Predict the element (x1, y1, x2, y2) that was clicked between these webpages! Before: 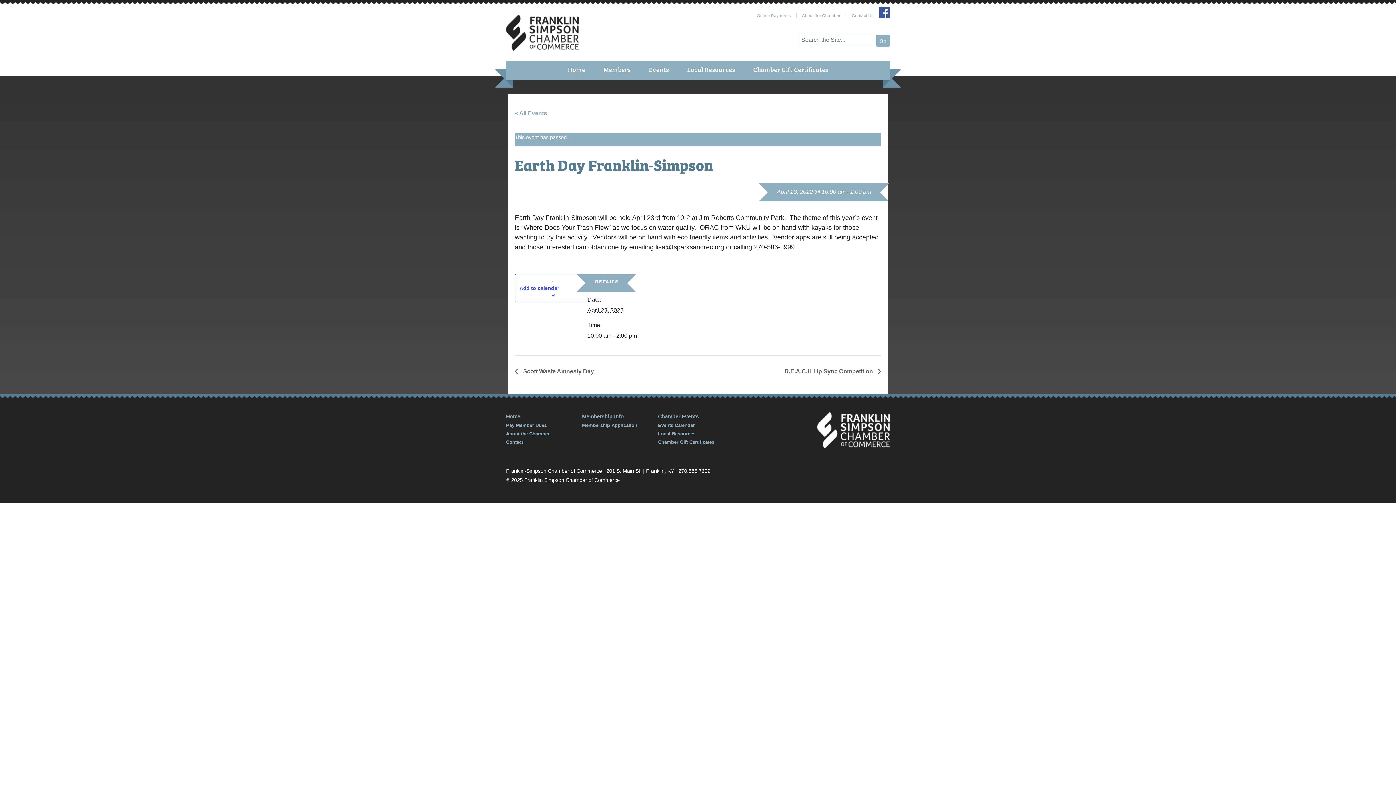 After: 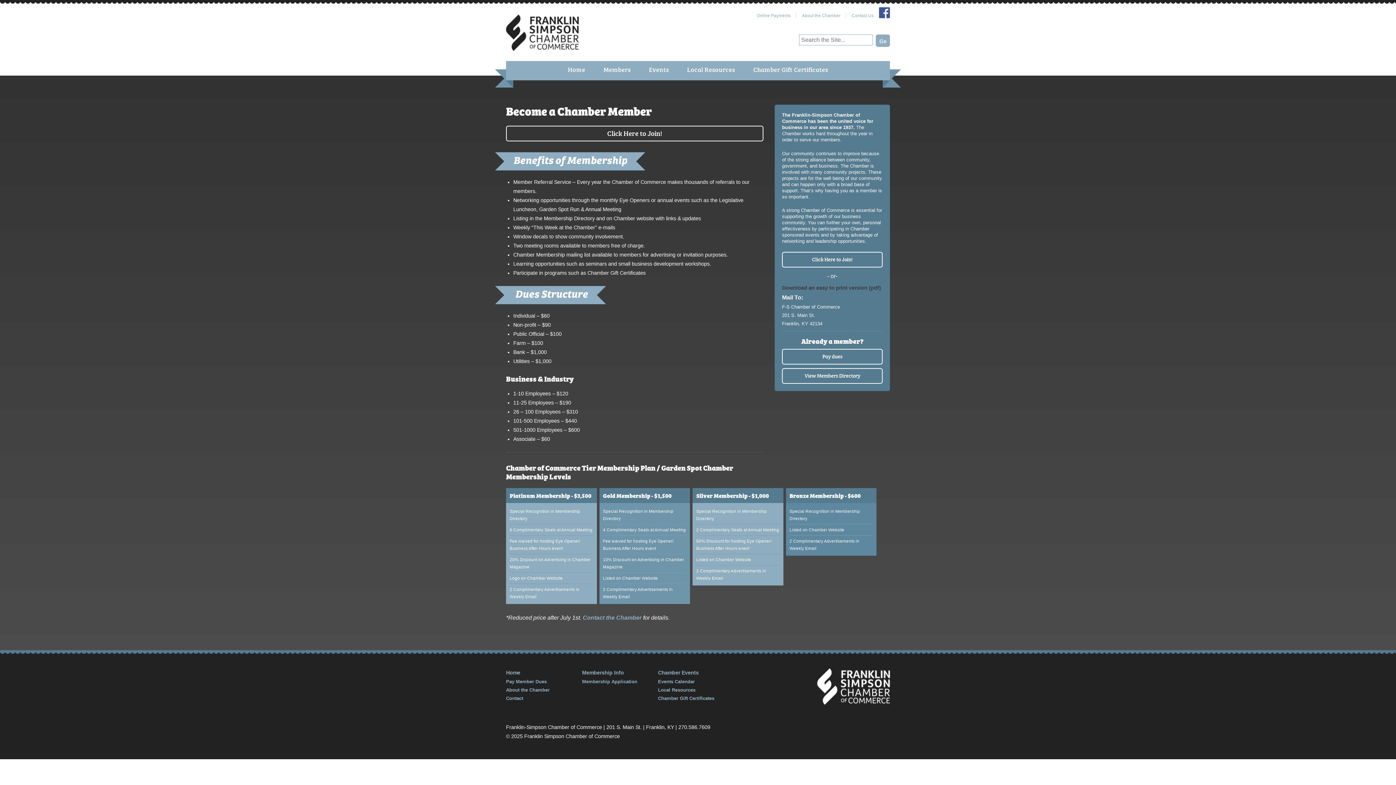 Action: bbox: (582, 413, 624, 419) label: Membership Info